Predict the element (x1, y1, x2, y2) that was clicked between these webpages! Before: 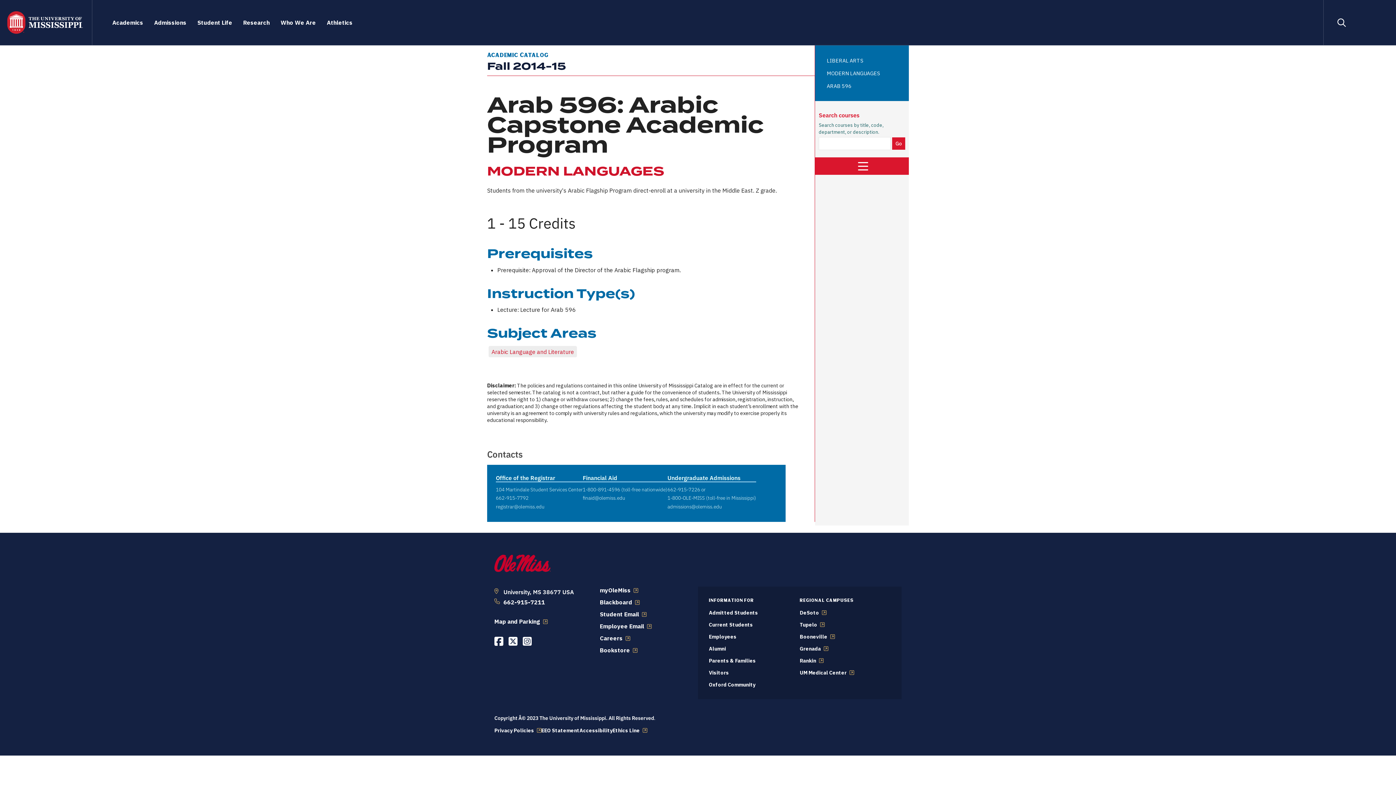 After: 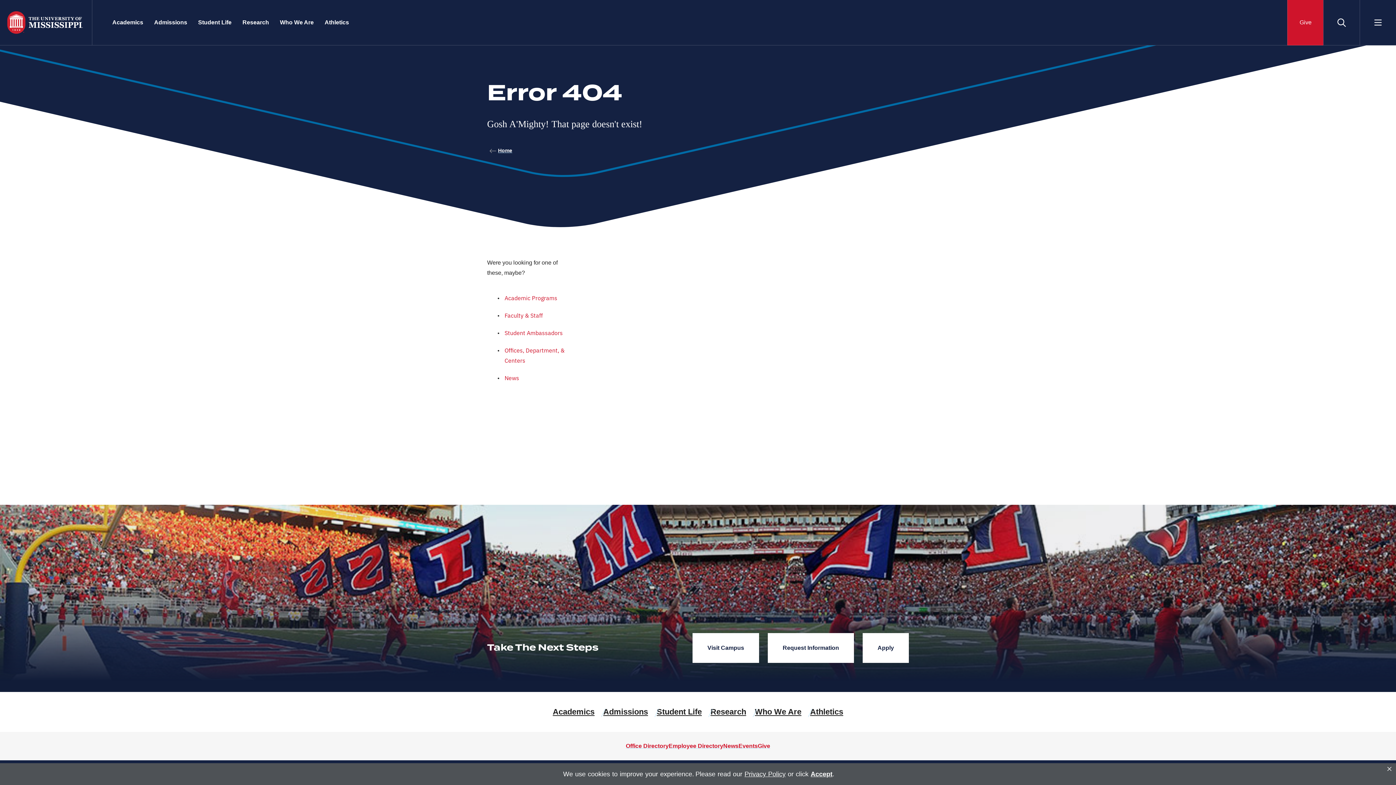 Action: label: EEO Statement bbox: (541, 727, 579, 734)